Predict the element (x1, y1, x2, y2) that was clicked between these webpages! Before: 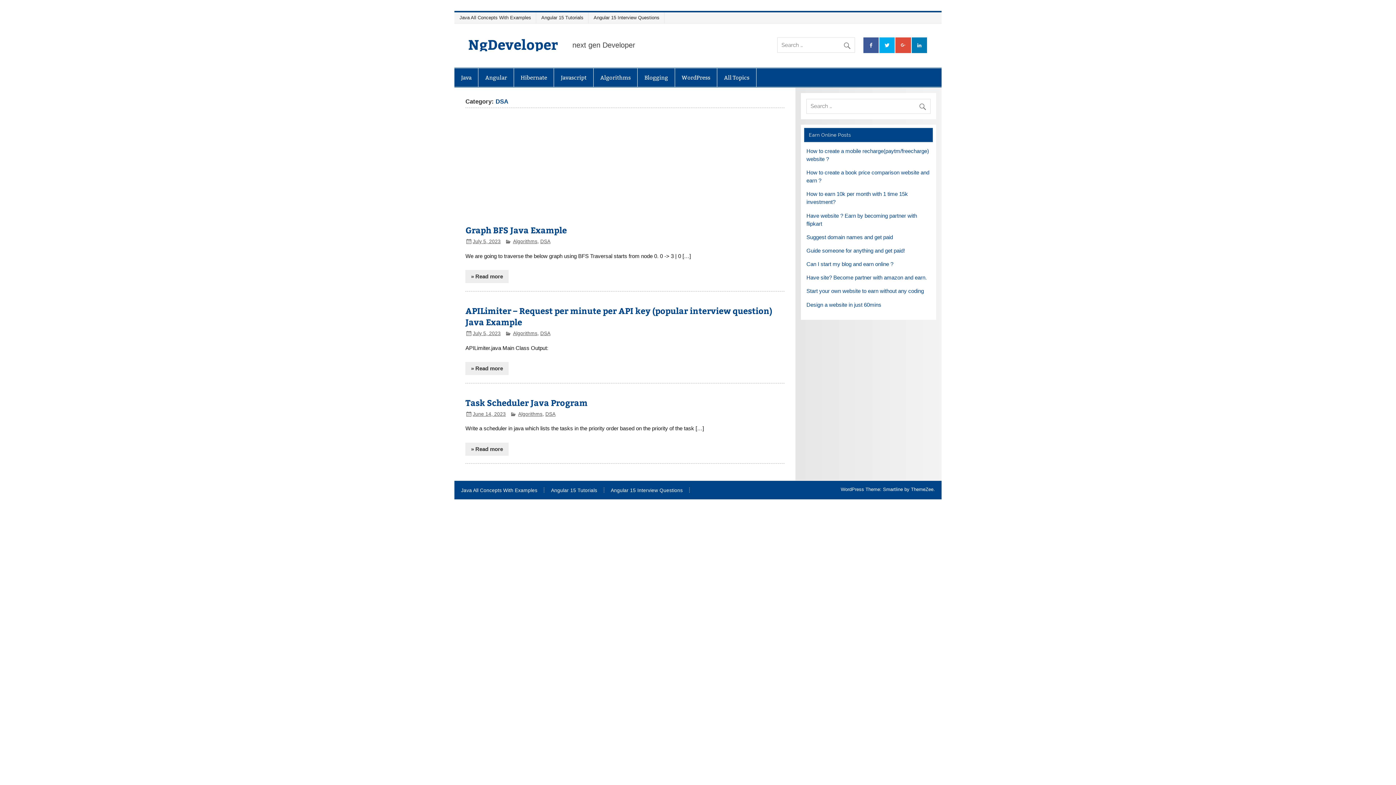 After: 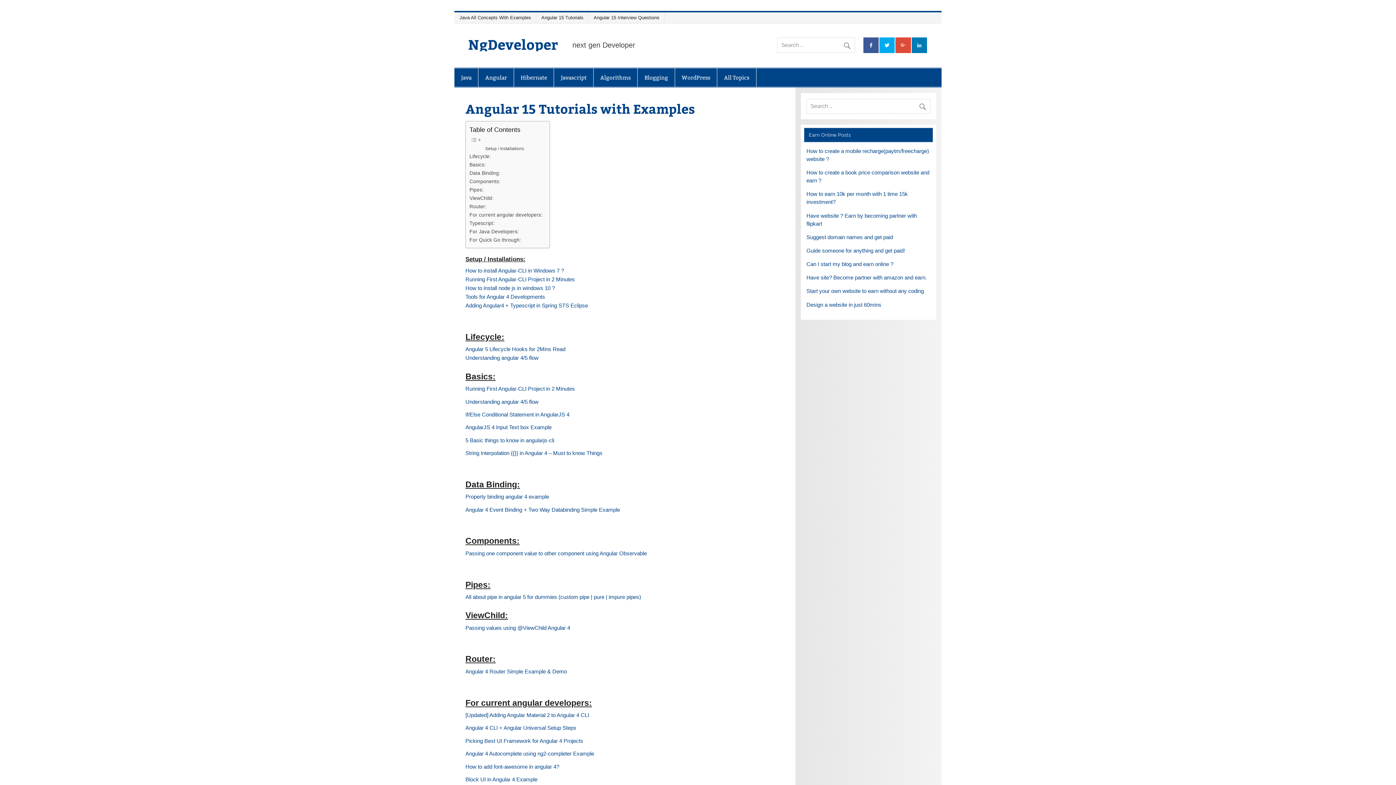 Action: label: Angular 15 Tutorials bbox: (539, 12, 588, 23)